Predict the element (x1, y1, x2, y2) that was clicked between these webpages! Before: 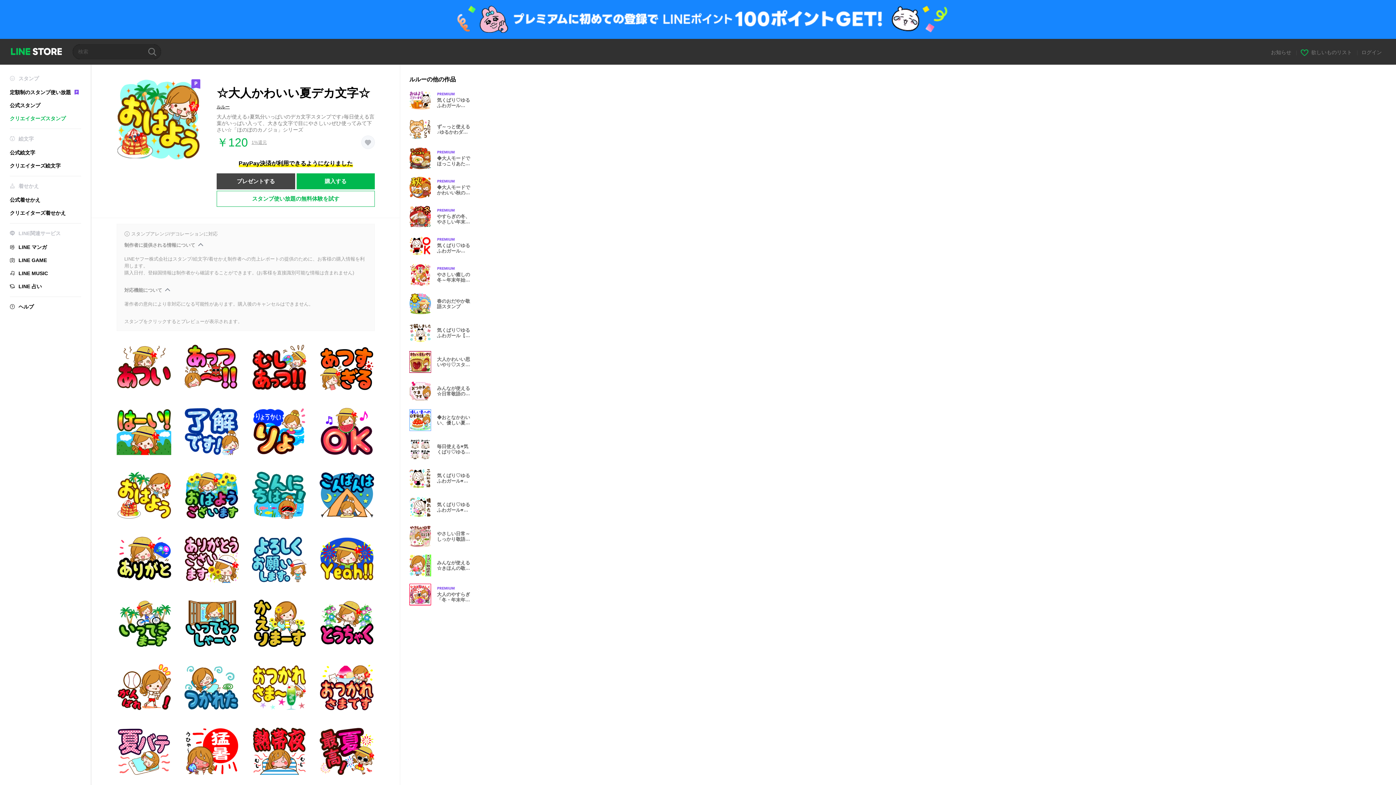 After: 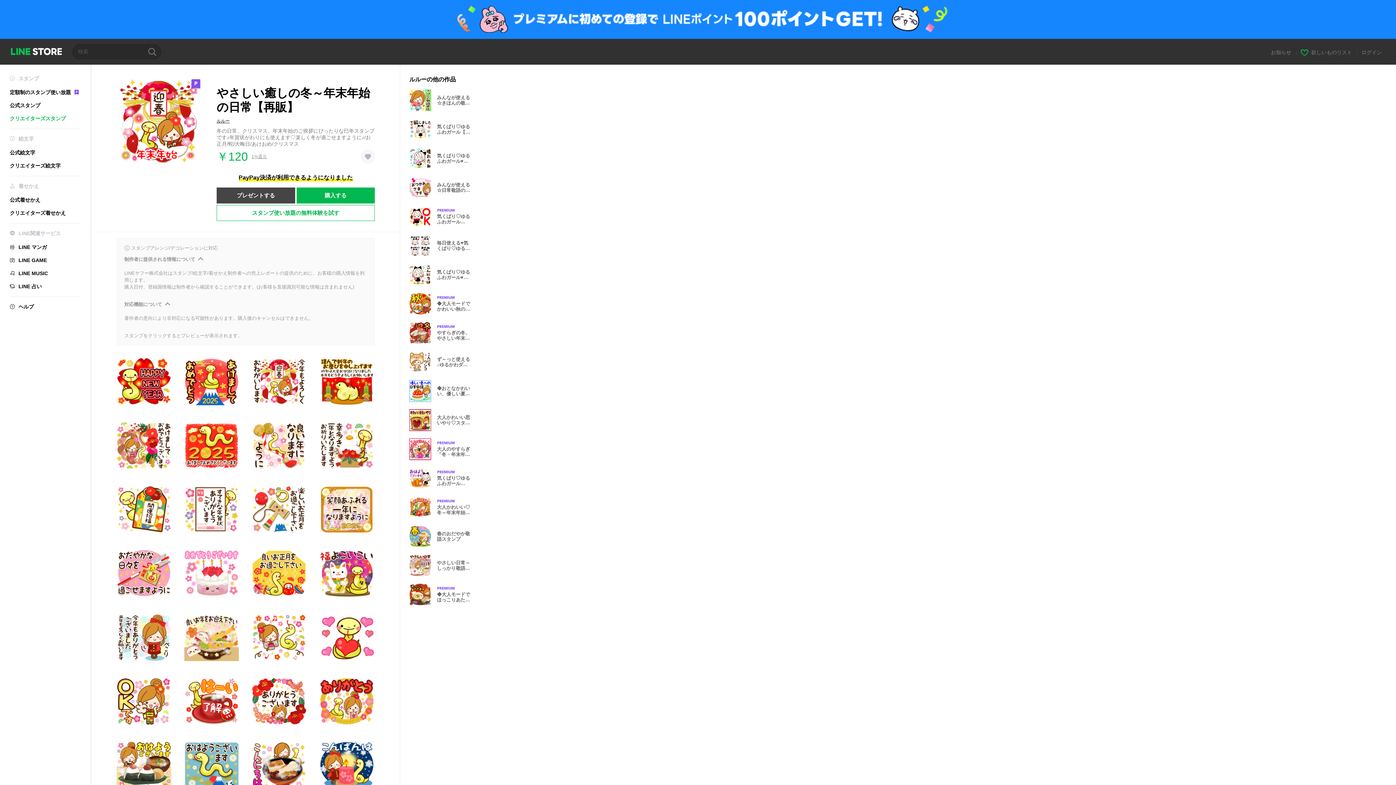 Action: label: Premium
やさしい癒しの冬～年末年始の日常【再販】 bbox: (409, 263, 477, 285)